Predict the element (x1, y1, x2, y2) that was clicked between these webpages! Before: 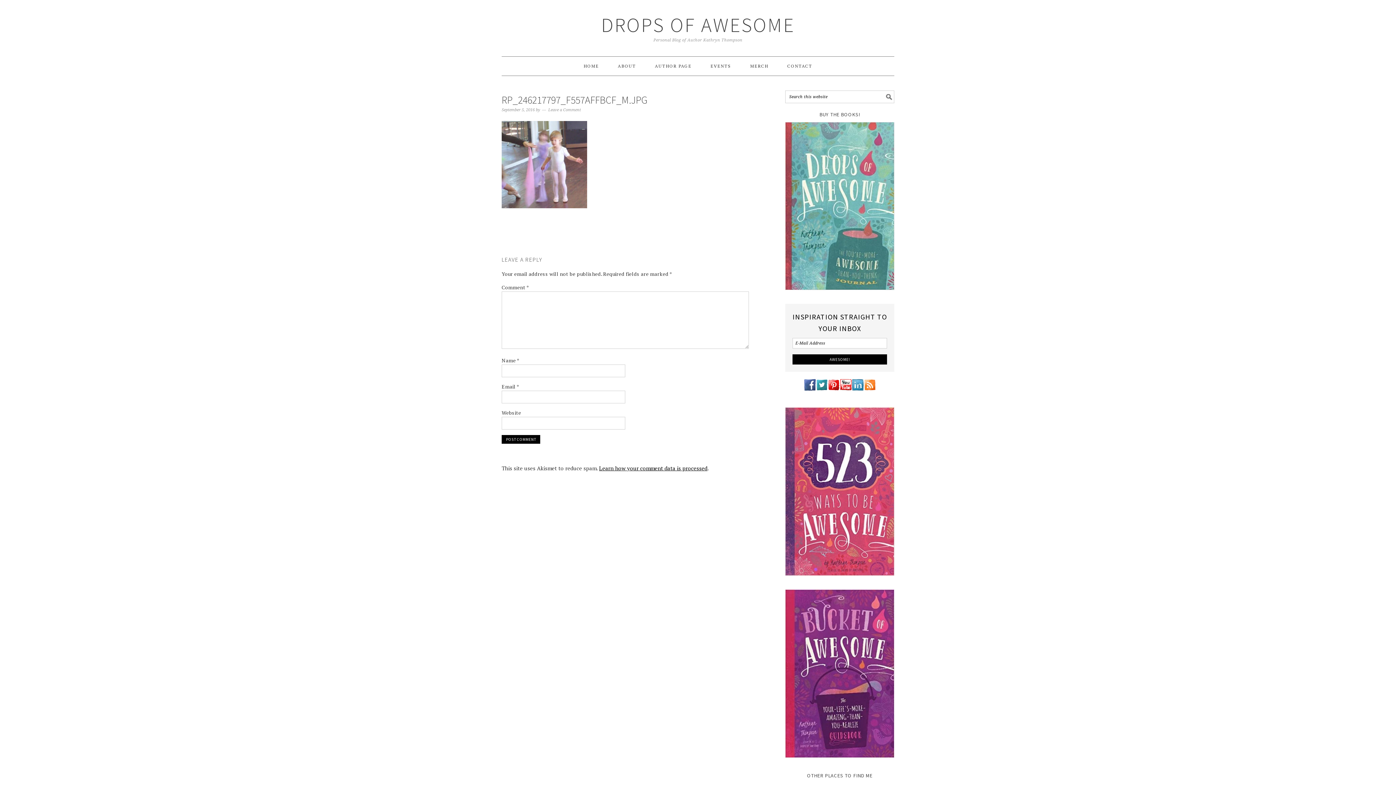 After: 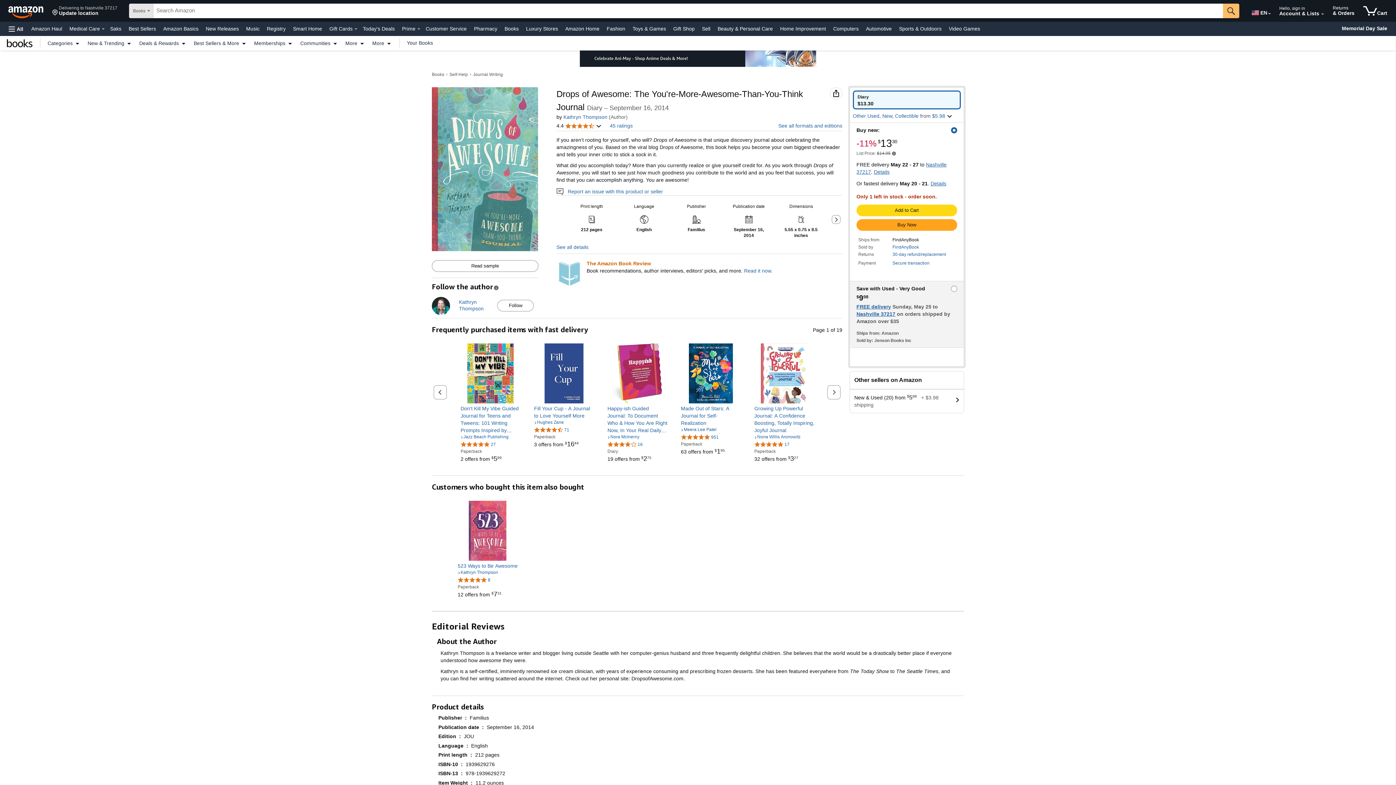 Action: bbox: (785, 288, 894, 296)